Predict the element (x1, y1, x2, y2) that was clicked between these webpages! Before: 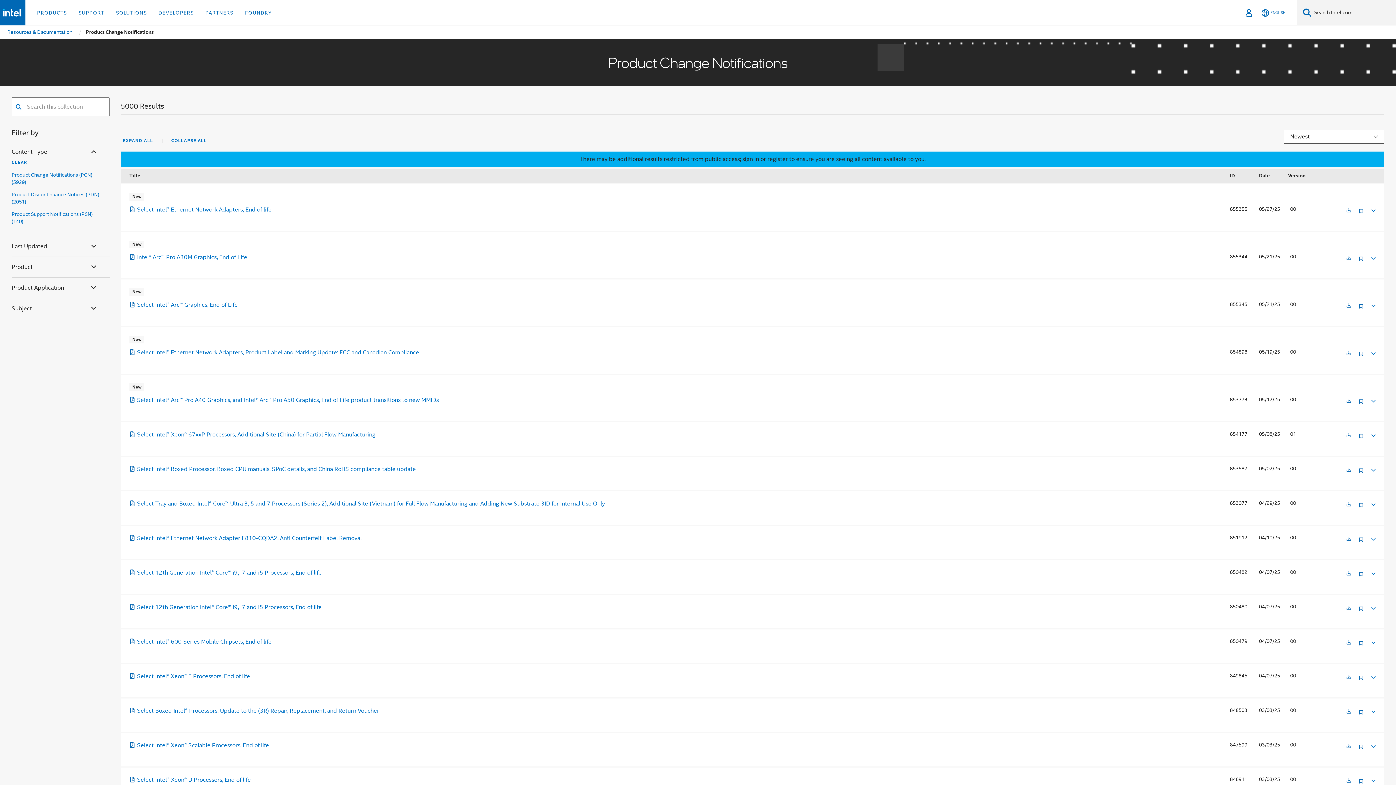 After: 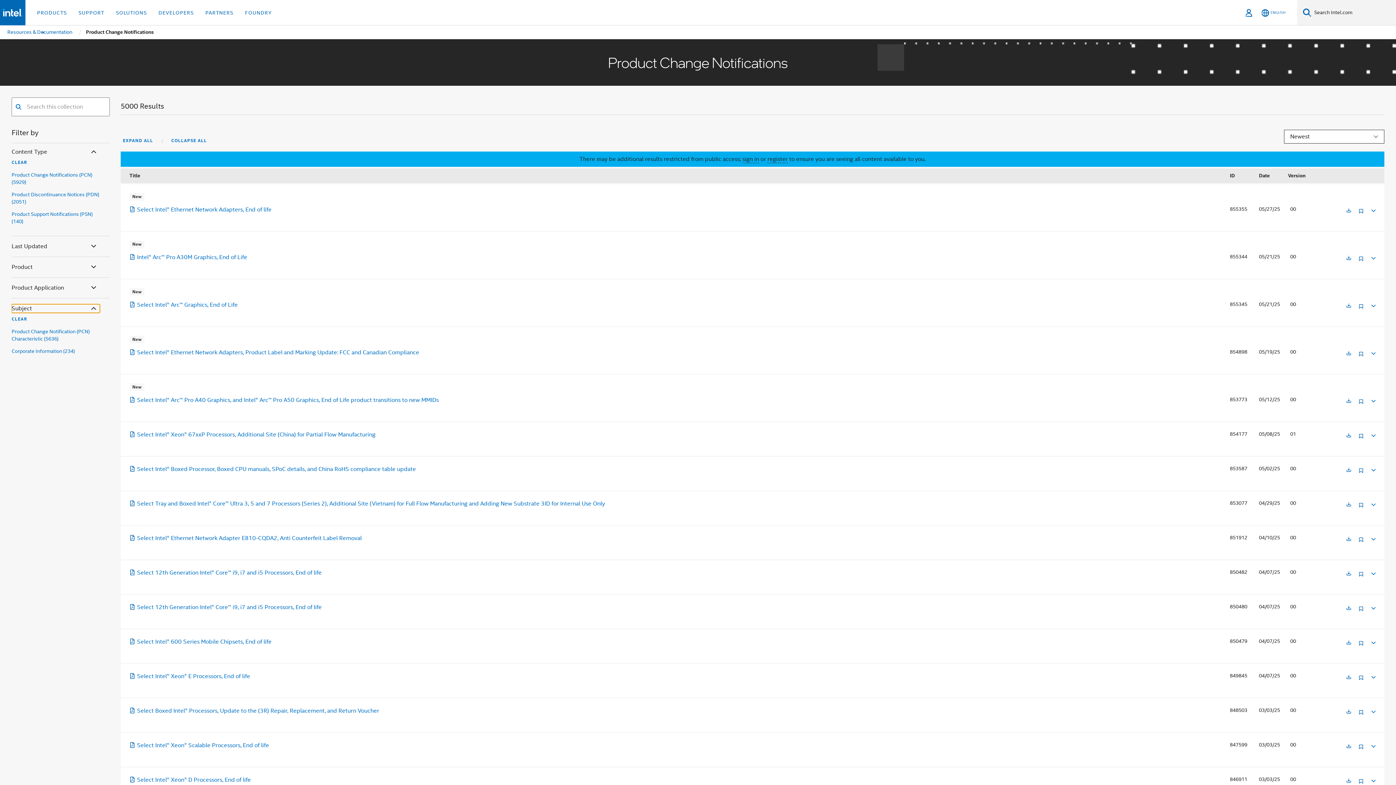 Action: label: Subject bbox: (11, 304, 100, 313)